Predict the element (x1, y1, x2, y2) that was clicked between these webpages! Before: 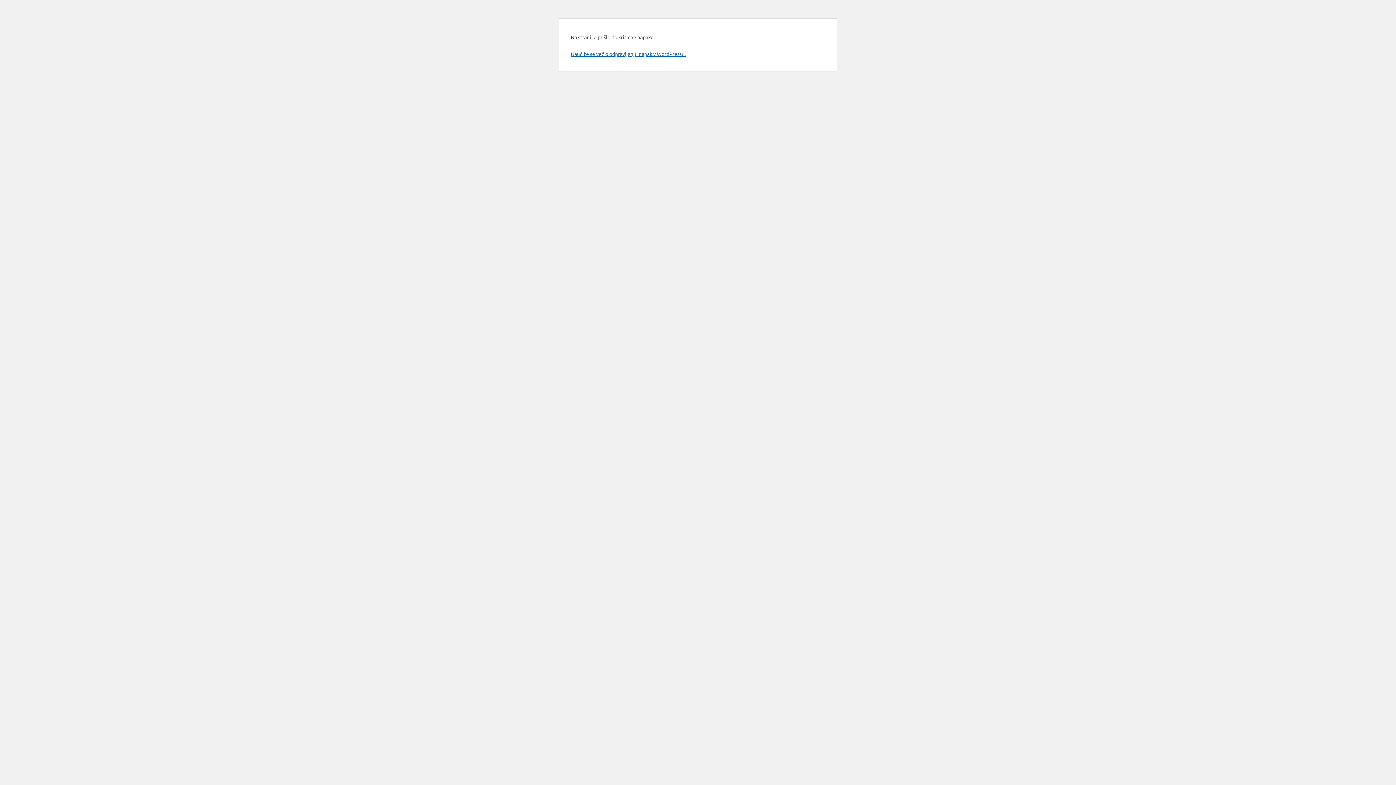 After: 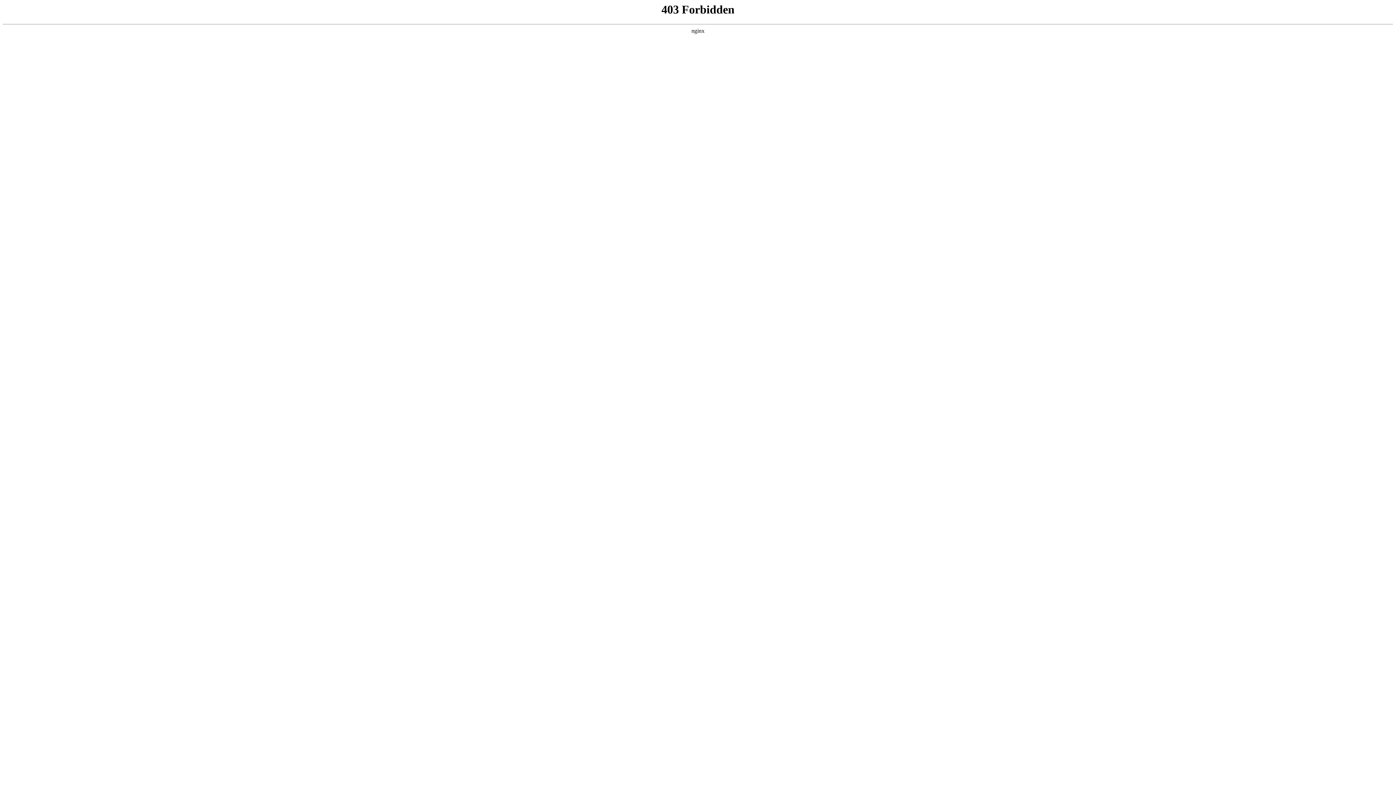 Action: label: Naučite se več o odpravljanju napak v WordPressu. bbox: (570, 50, 685, 57)